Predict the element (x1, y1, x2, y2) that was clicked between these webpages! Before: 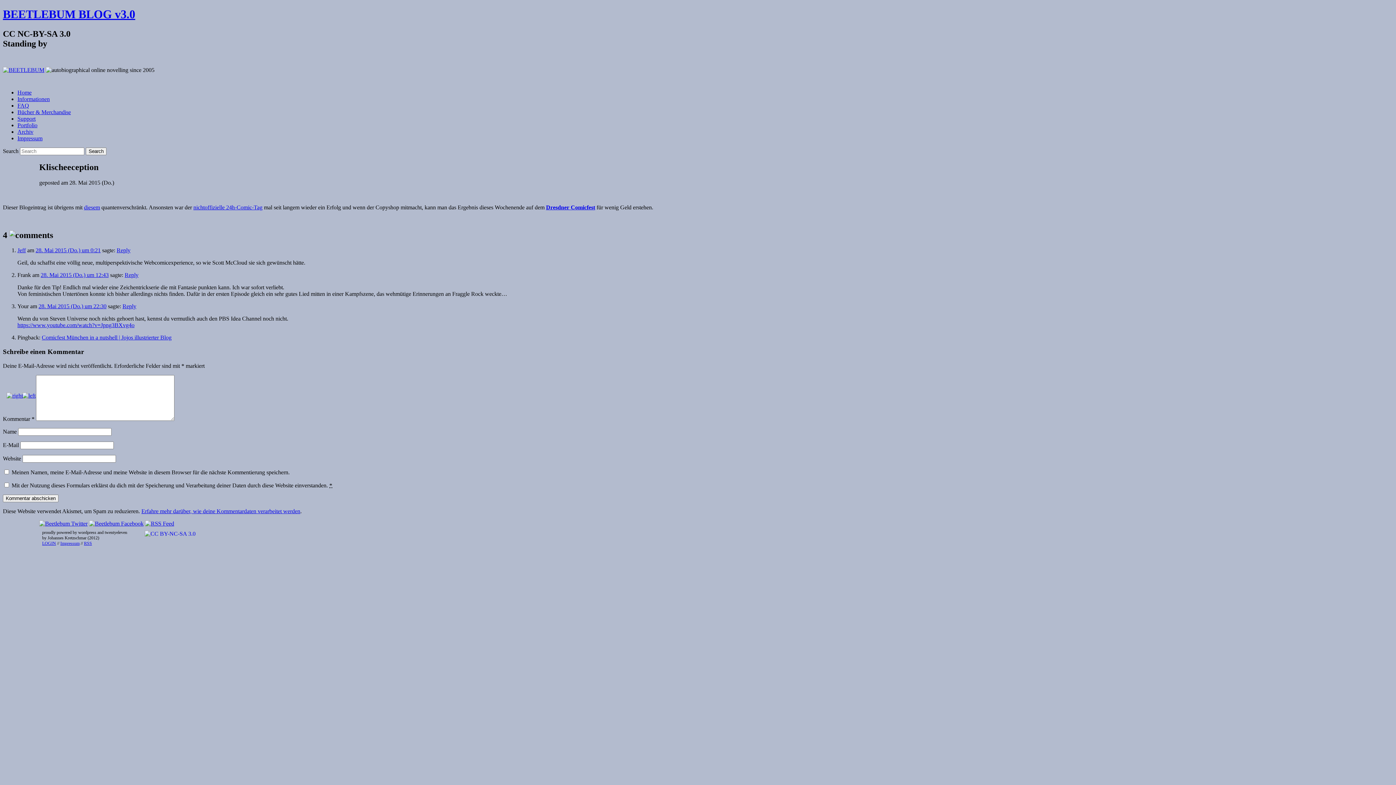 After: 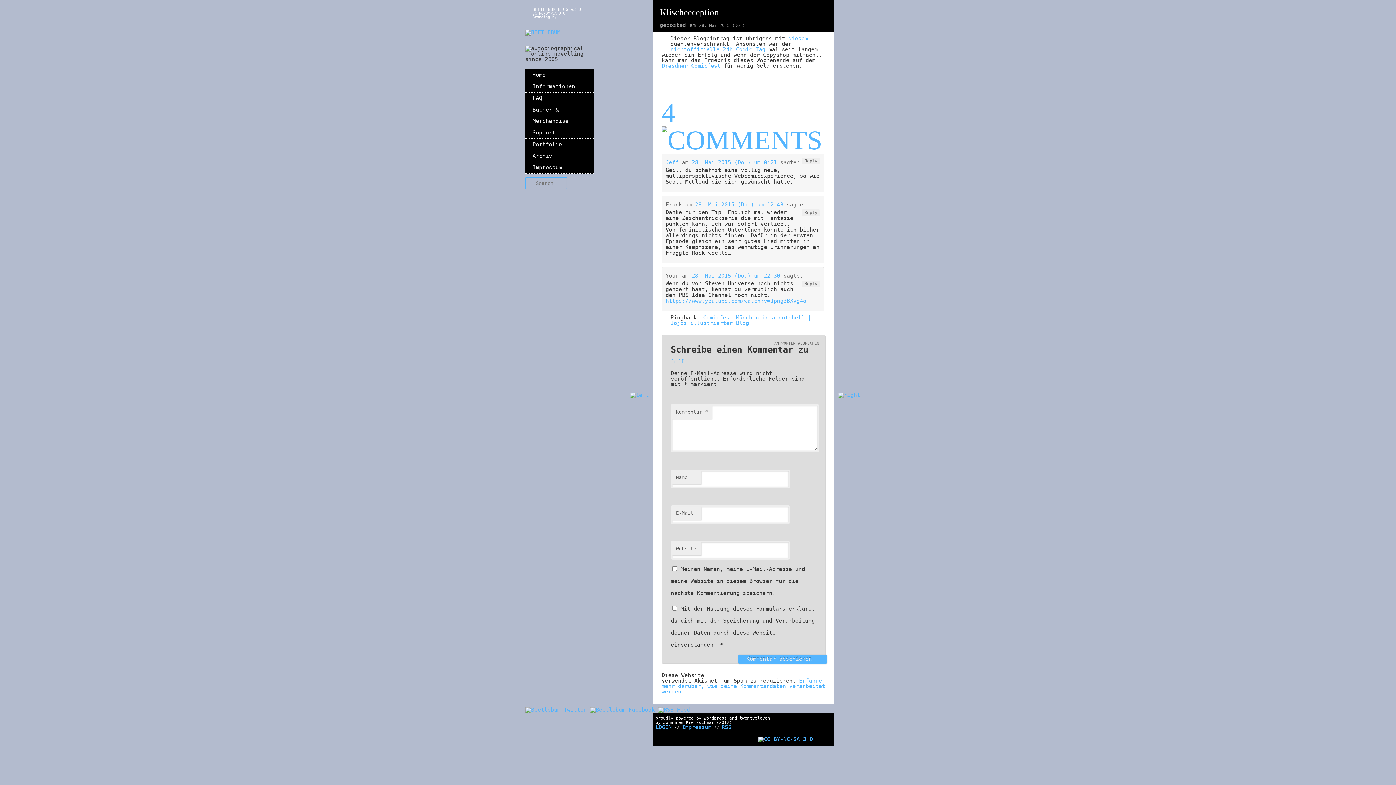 Action: label: Antworte auf Jeff bbox: (116, 247, 130, 253)